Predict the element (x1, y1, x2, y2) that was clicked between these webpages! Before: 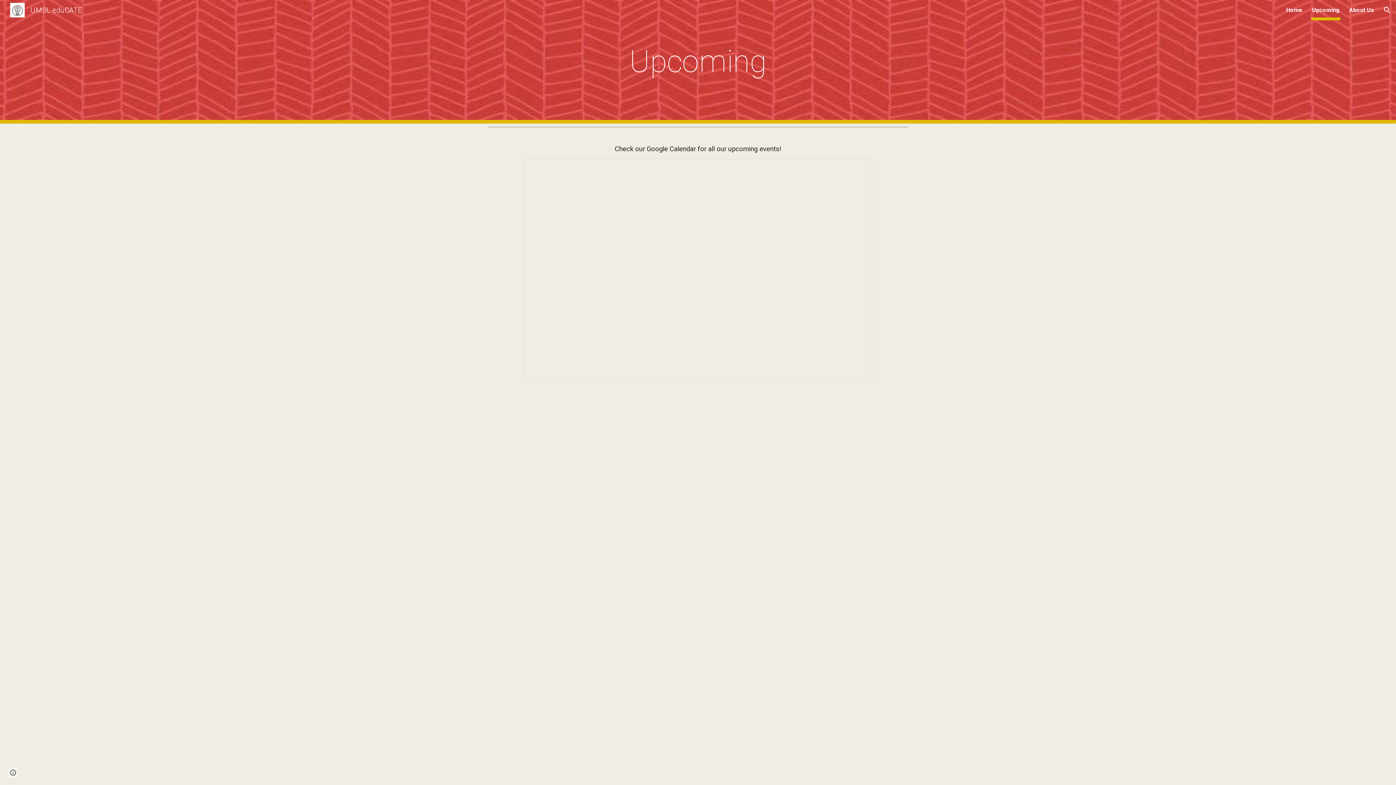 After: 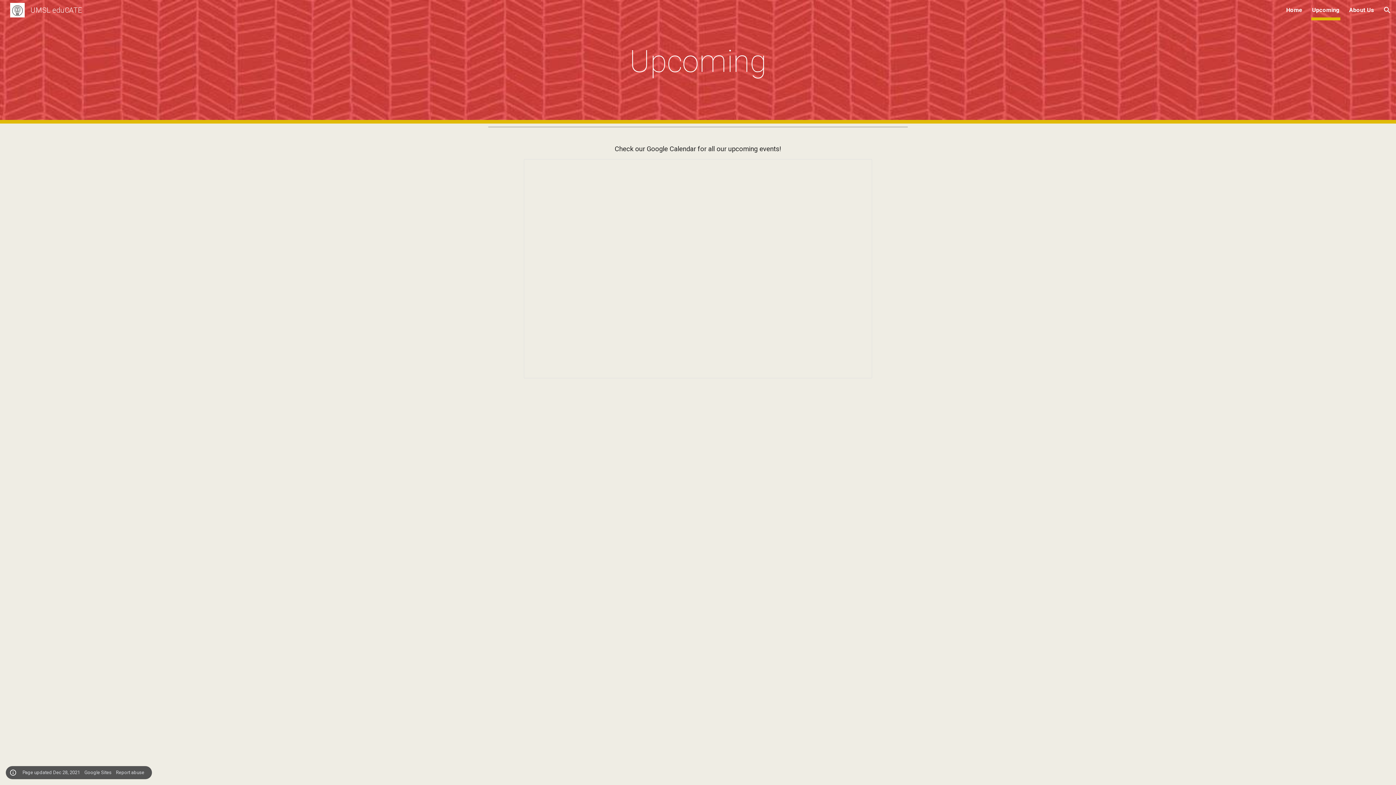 Action: bbox: (8, 768, 18, 778) label: Site actions